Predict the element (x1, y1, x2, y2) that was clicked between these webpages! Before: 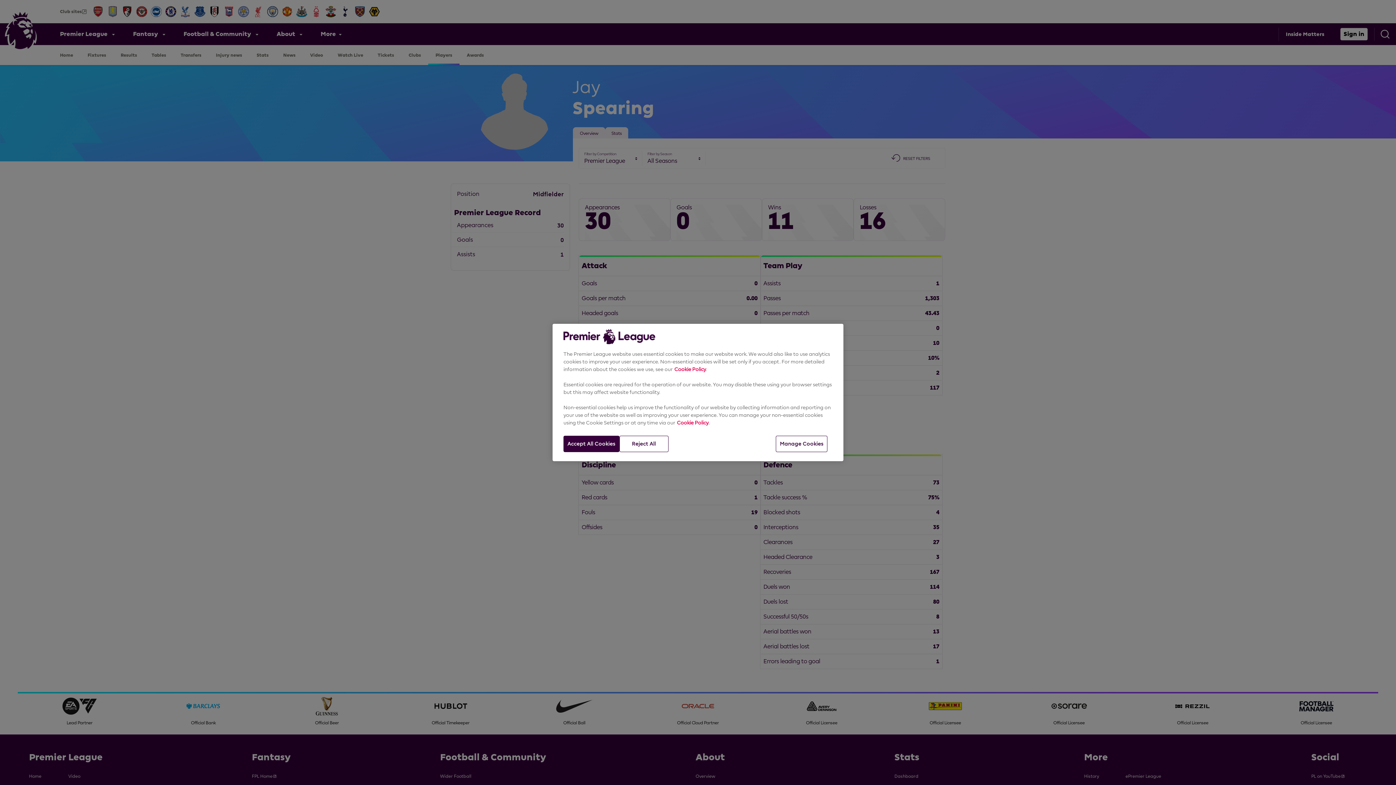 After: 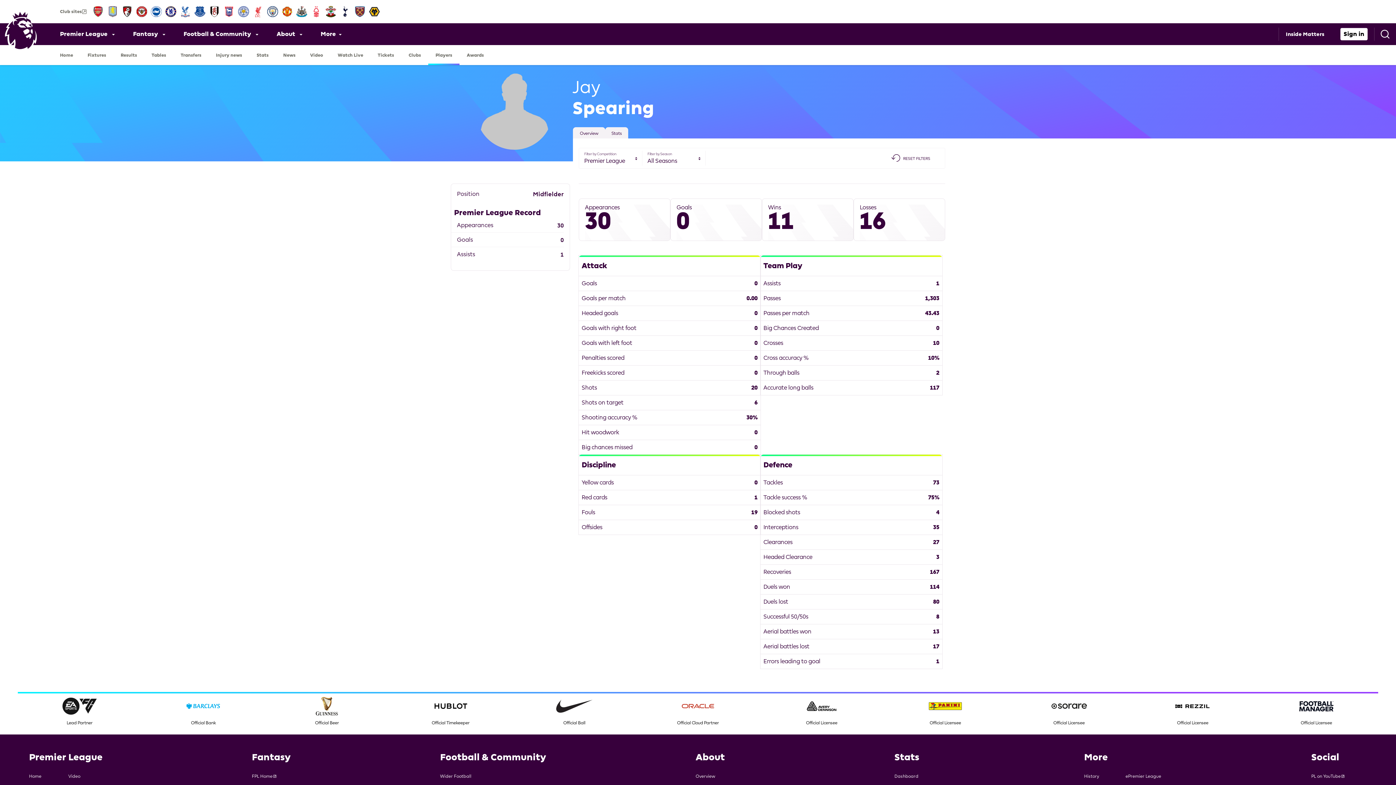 Action: label: Reject All bbox: (619, 436, 668, 452)